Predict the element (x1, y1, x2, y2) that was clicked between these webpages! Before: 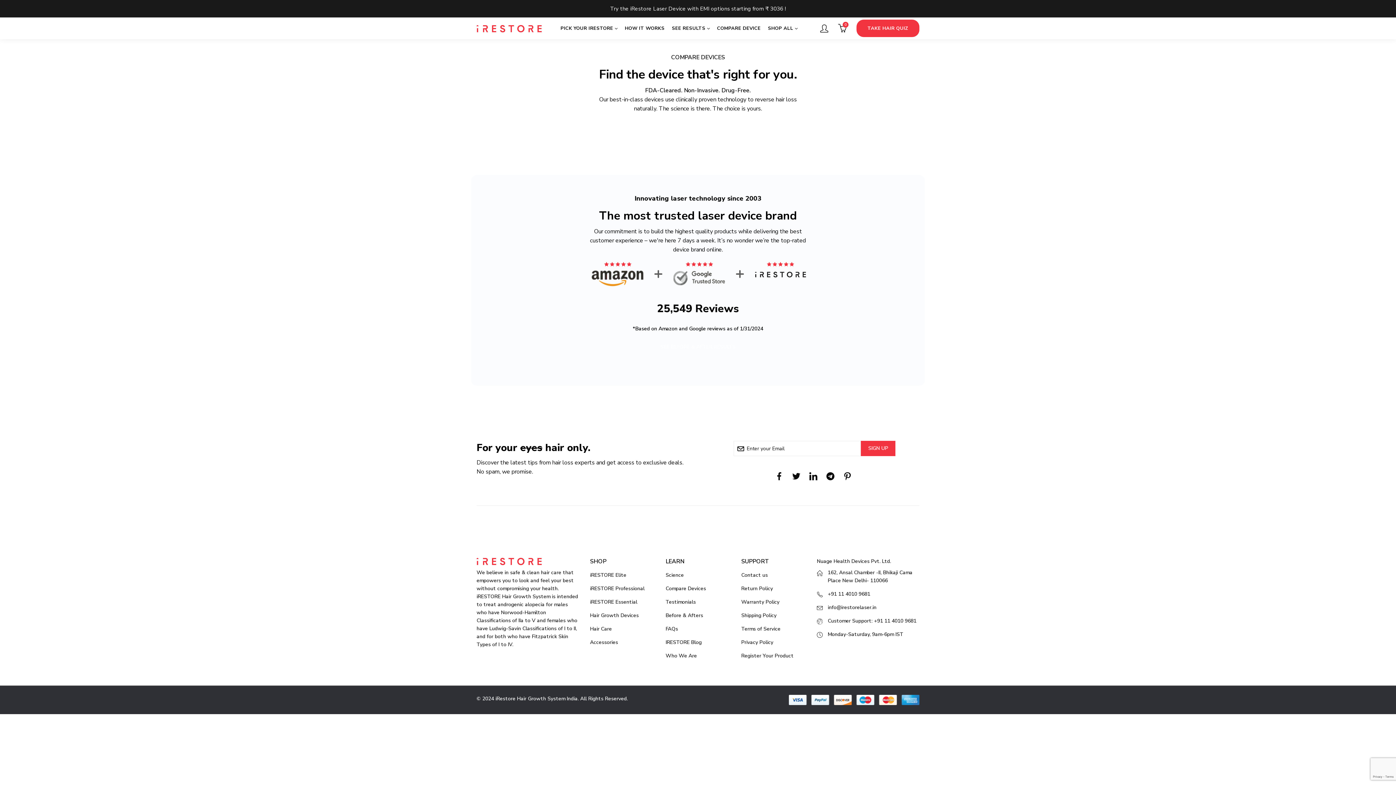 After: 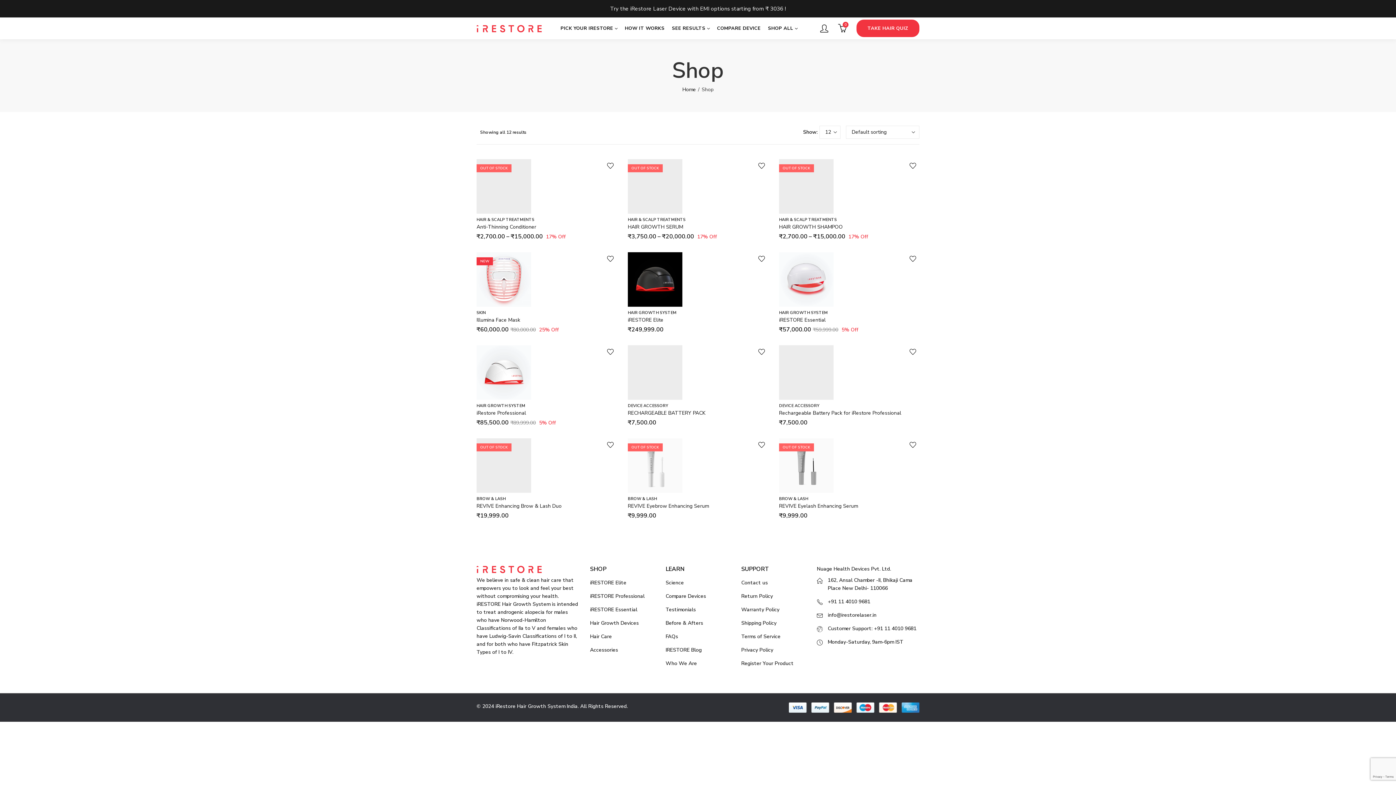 Action: label: Hair Care bbox: (590, 625, 612, 632)